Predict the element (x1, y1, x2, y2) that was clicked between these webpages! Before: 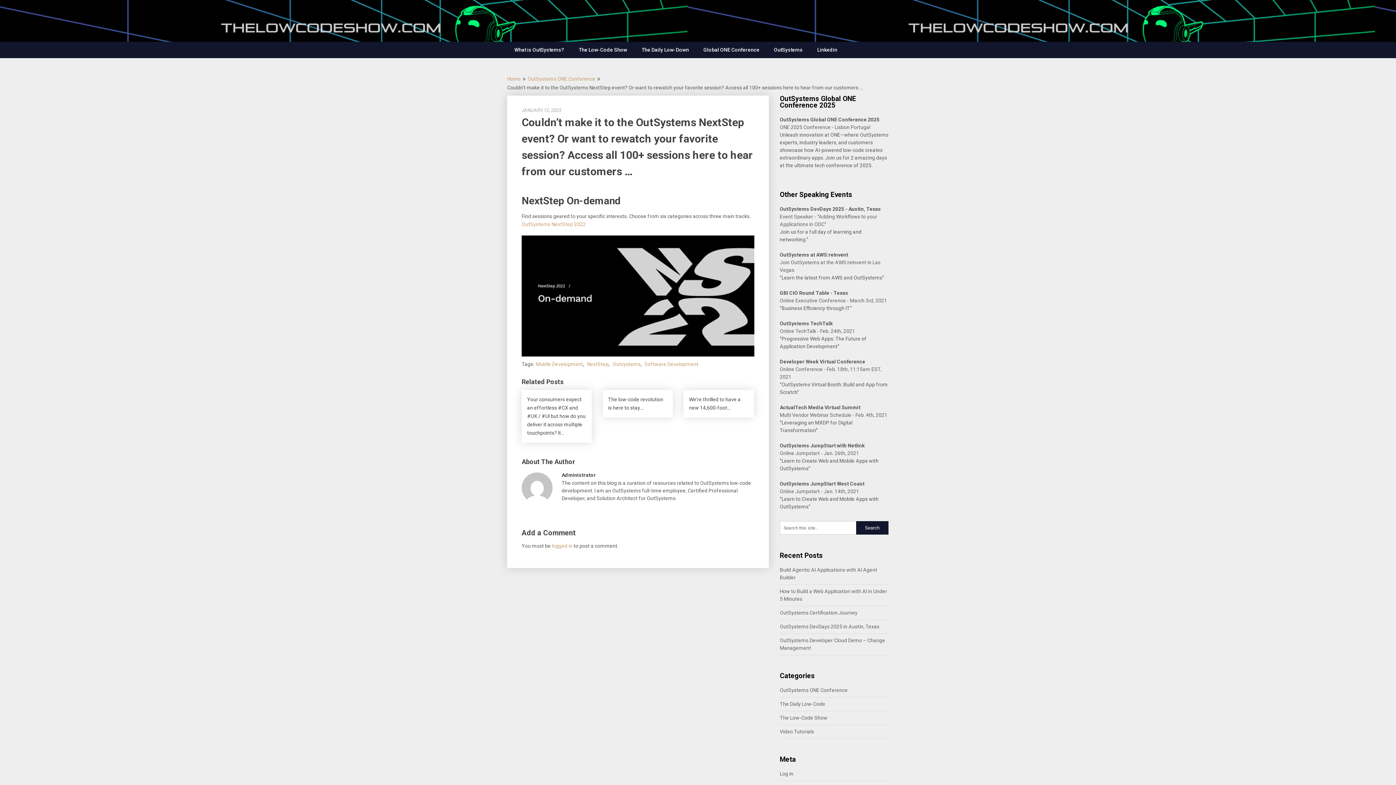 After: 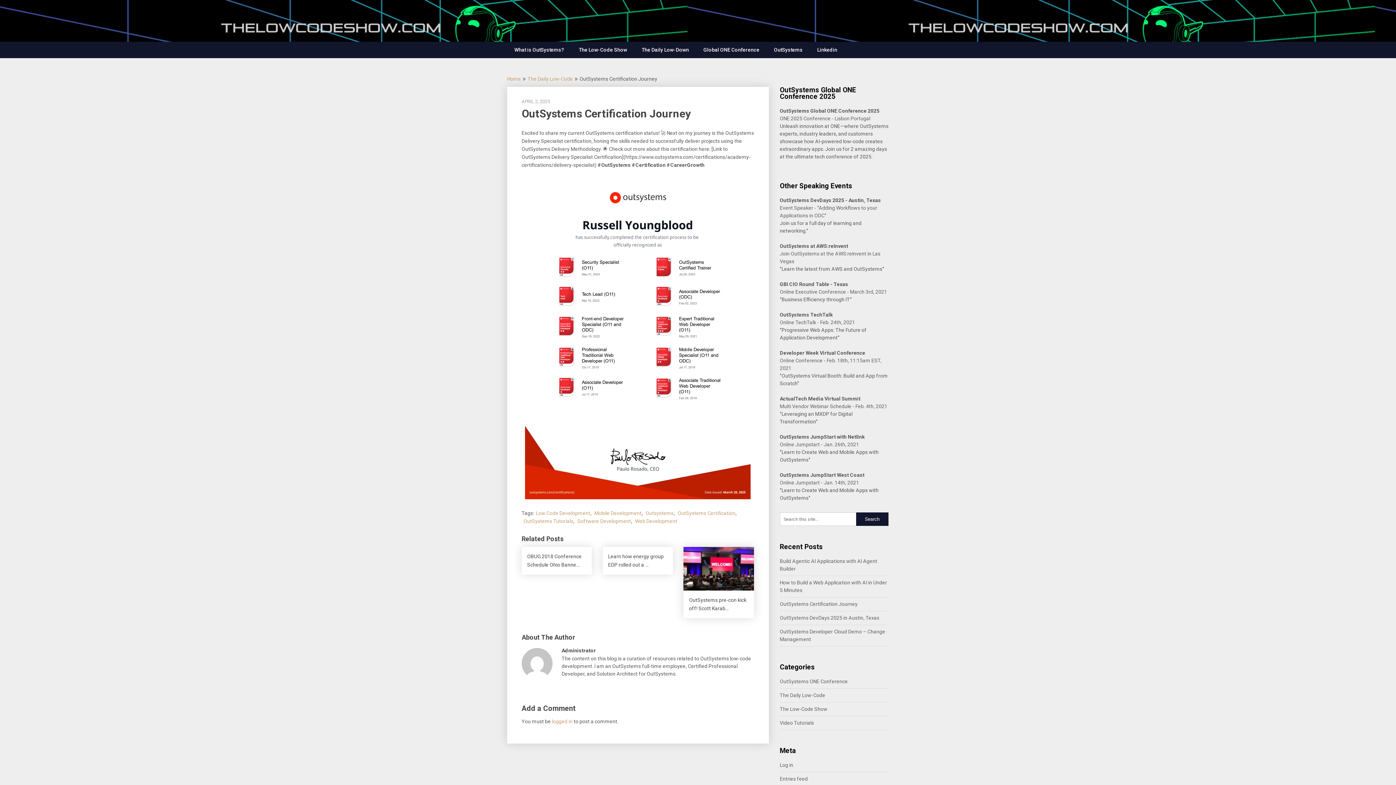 Action: label: OutSystems Certification Journey bbox: (780, 610, 857, 616)